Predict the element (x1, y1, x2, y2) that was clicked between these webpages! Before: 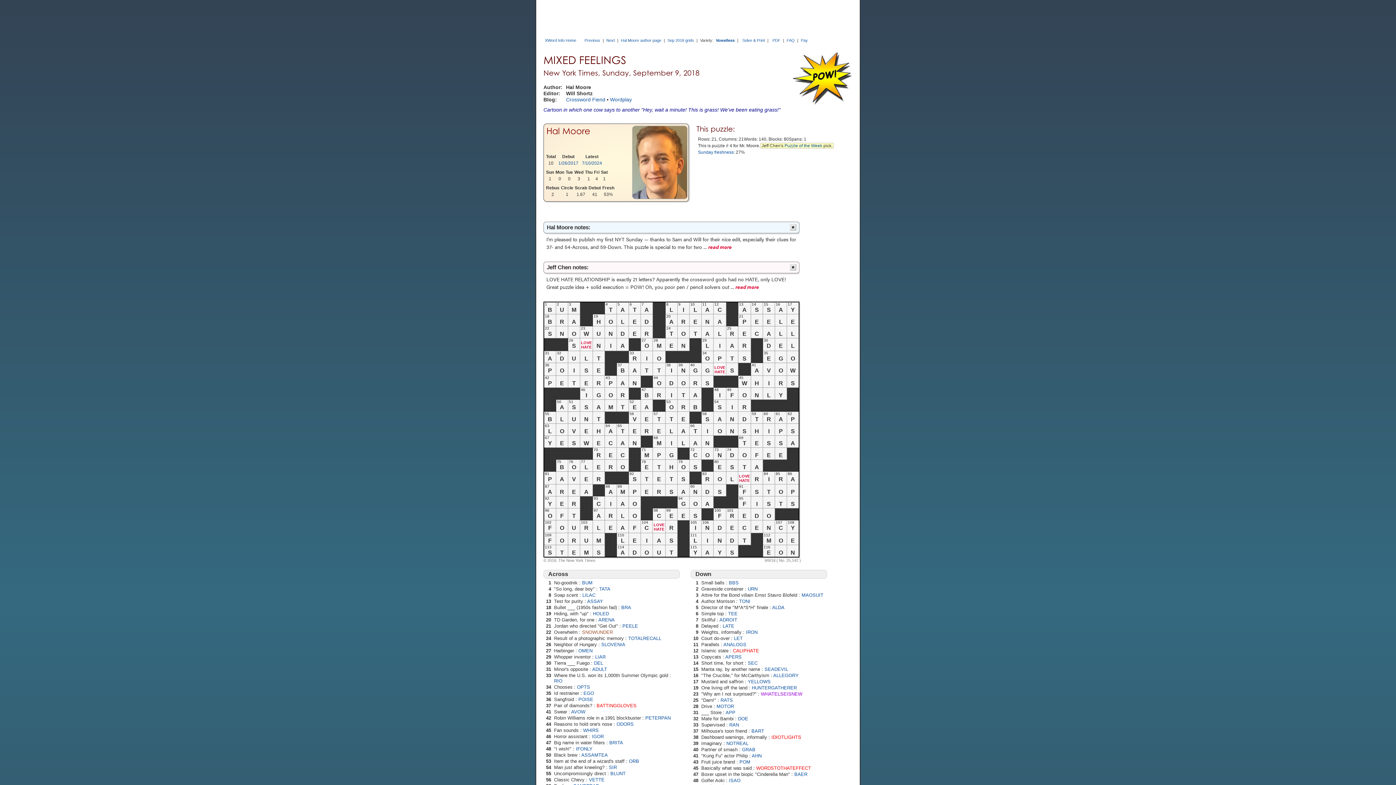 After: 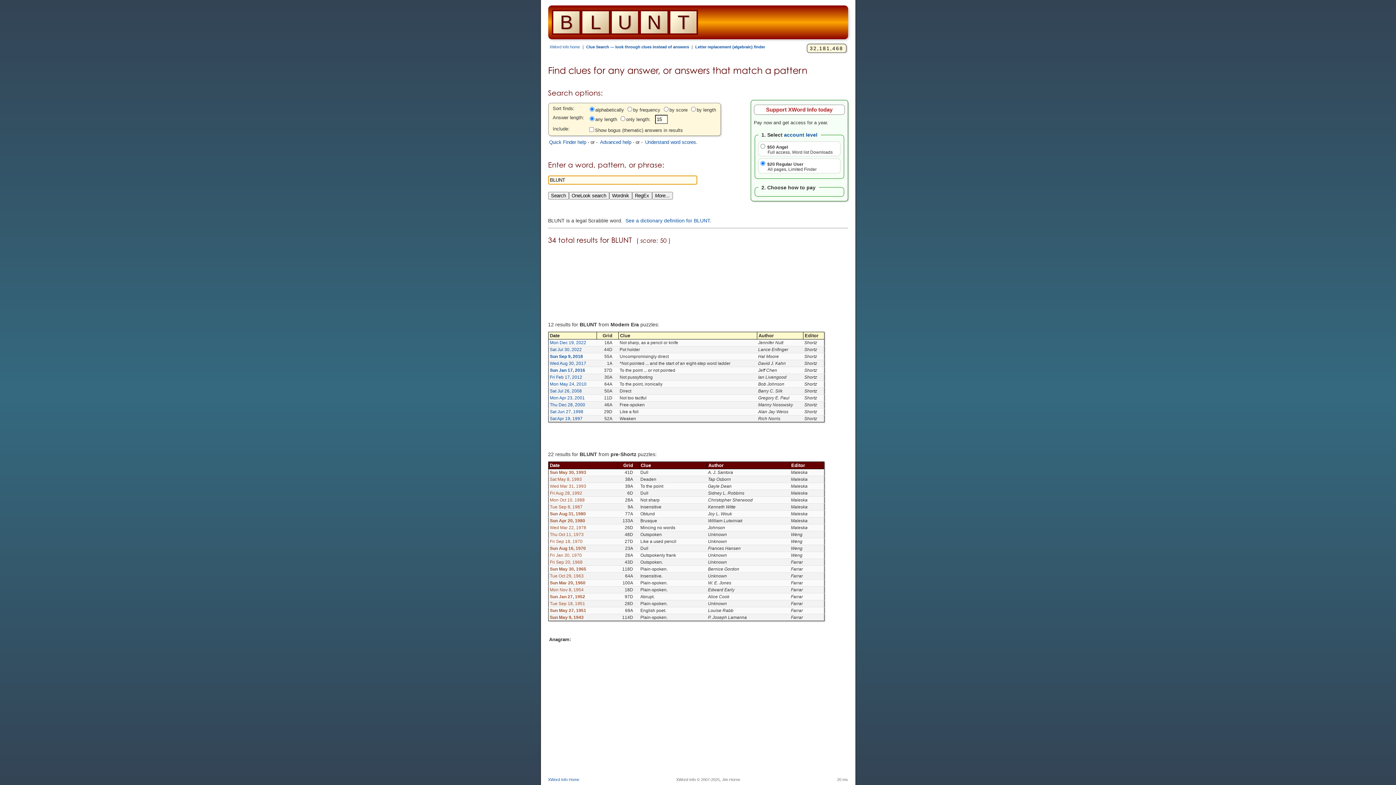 Action: label: BLUNT bbox: (610, 771, 625, 776)